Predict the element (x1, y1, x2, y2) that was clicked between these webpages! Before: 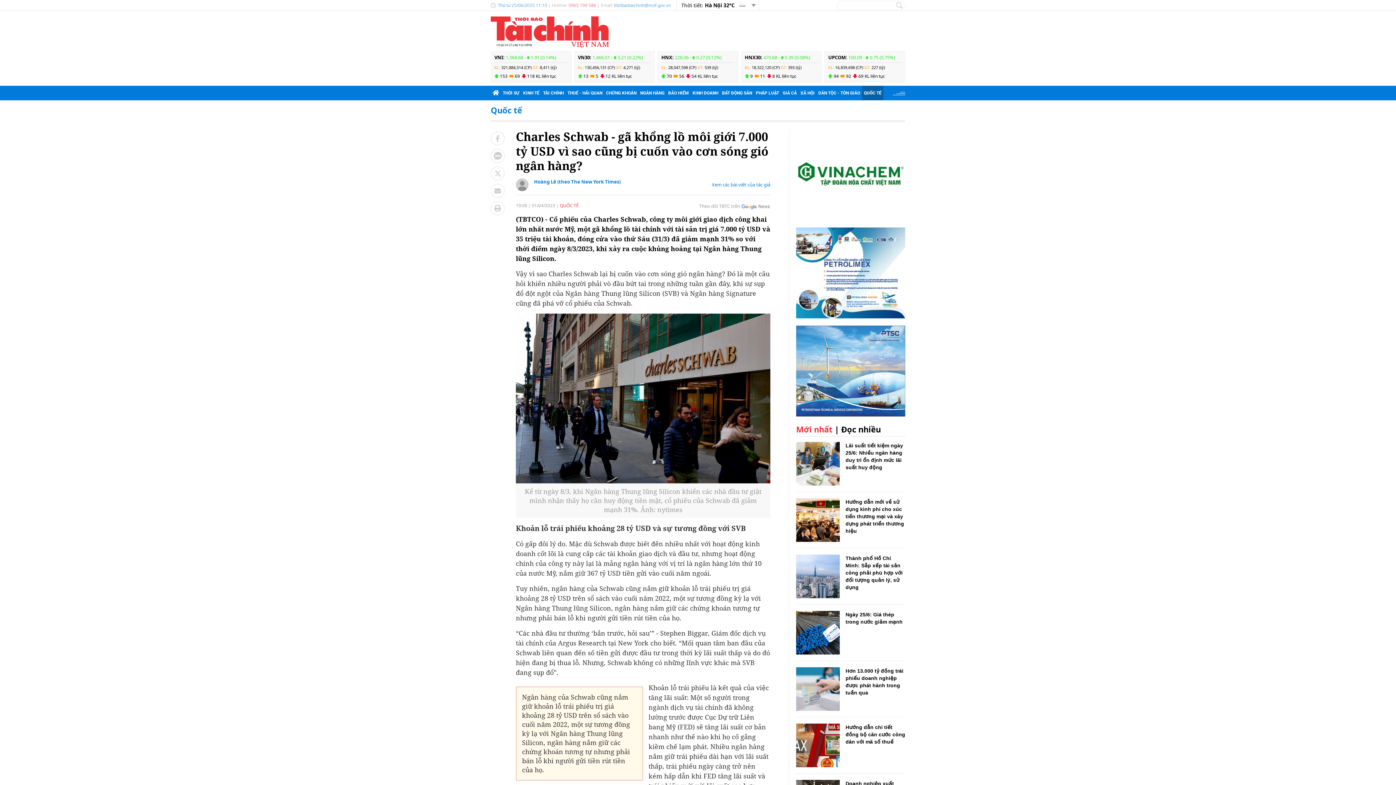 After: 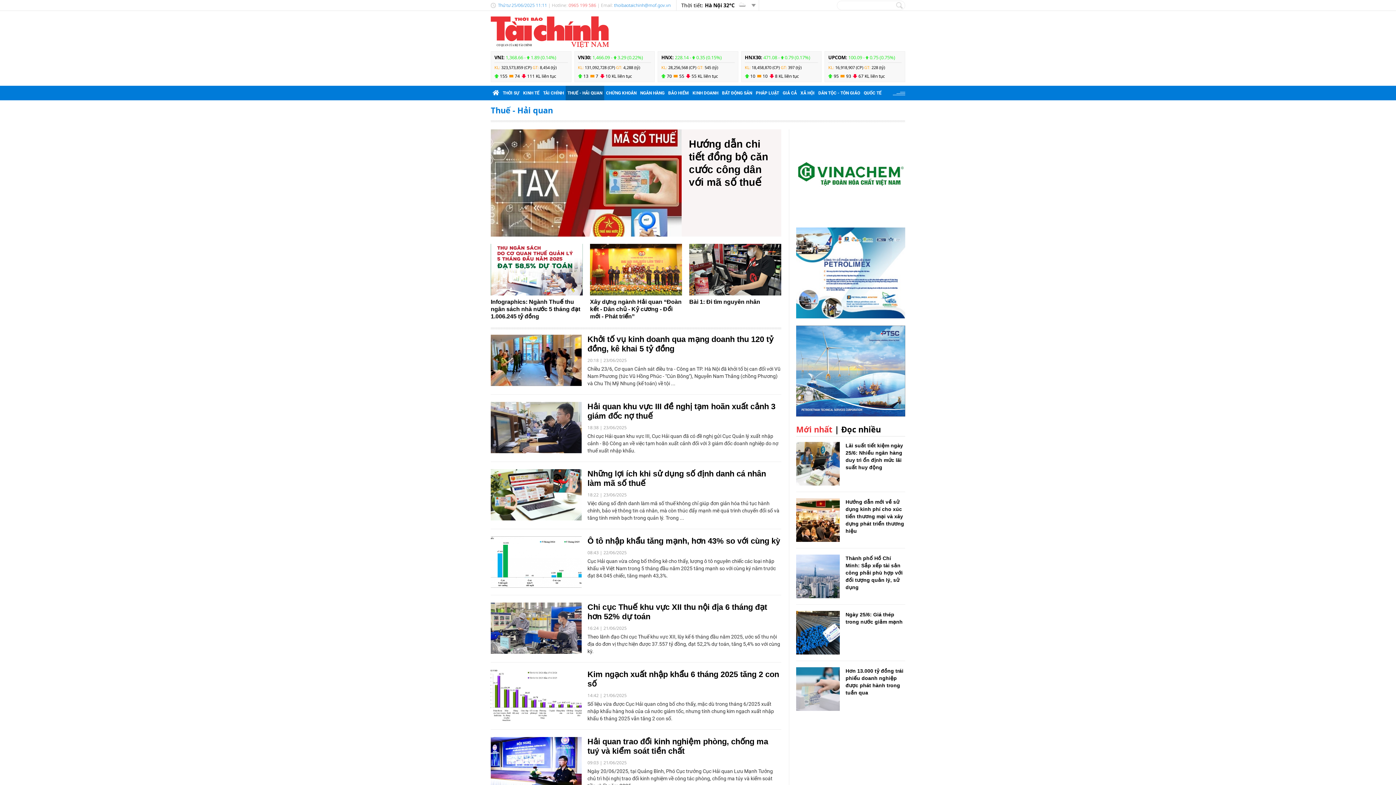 Action: label: THUẾ - HẢI QUAN bbox: (565, 85, 604, 100)